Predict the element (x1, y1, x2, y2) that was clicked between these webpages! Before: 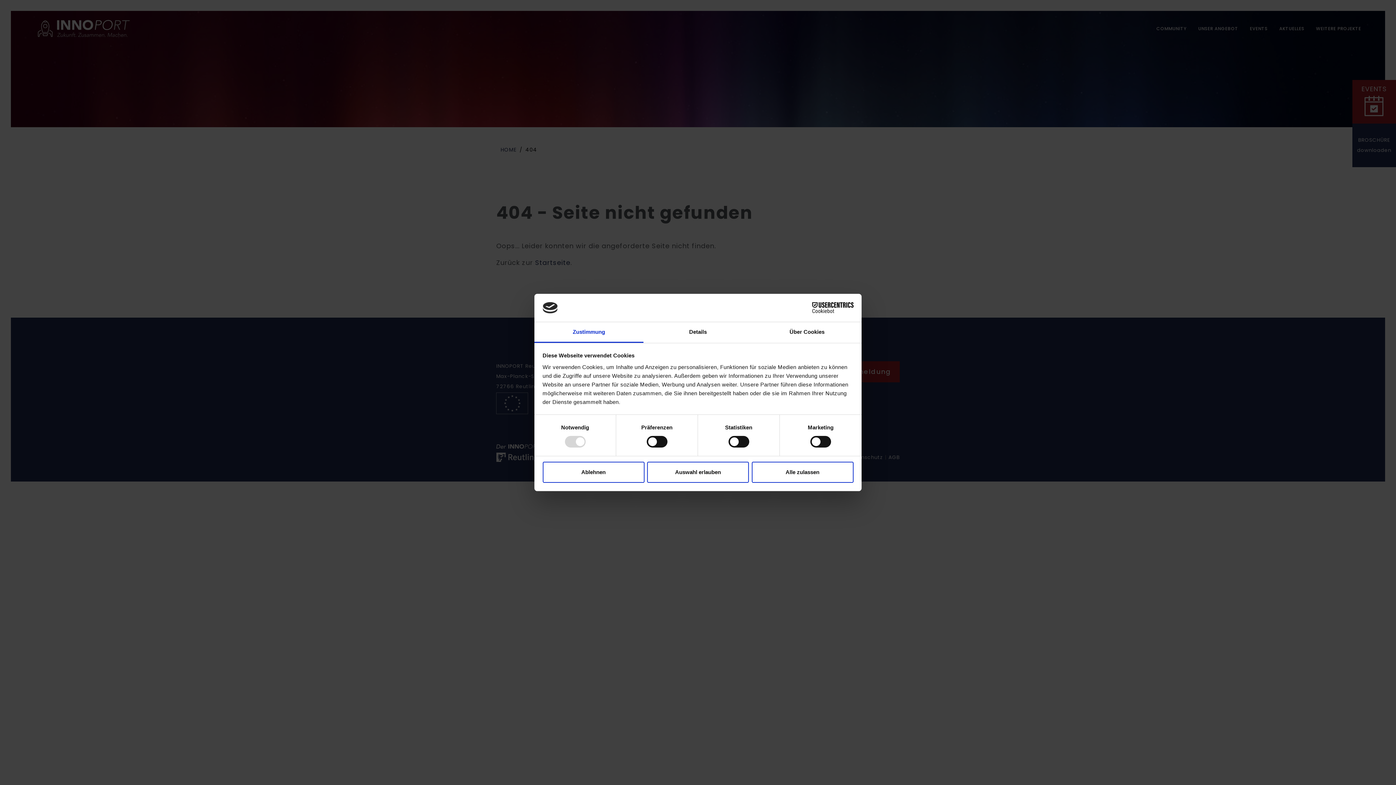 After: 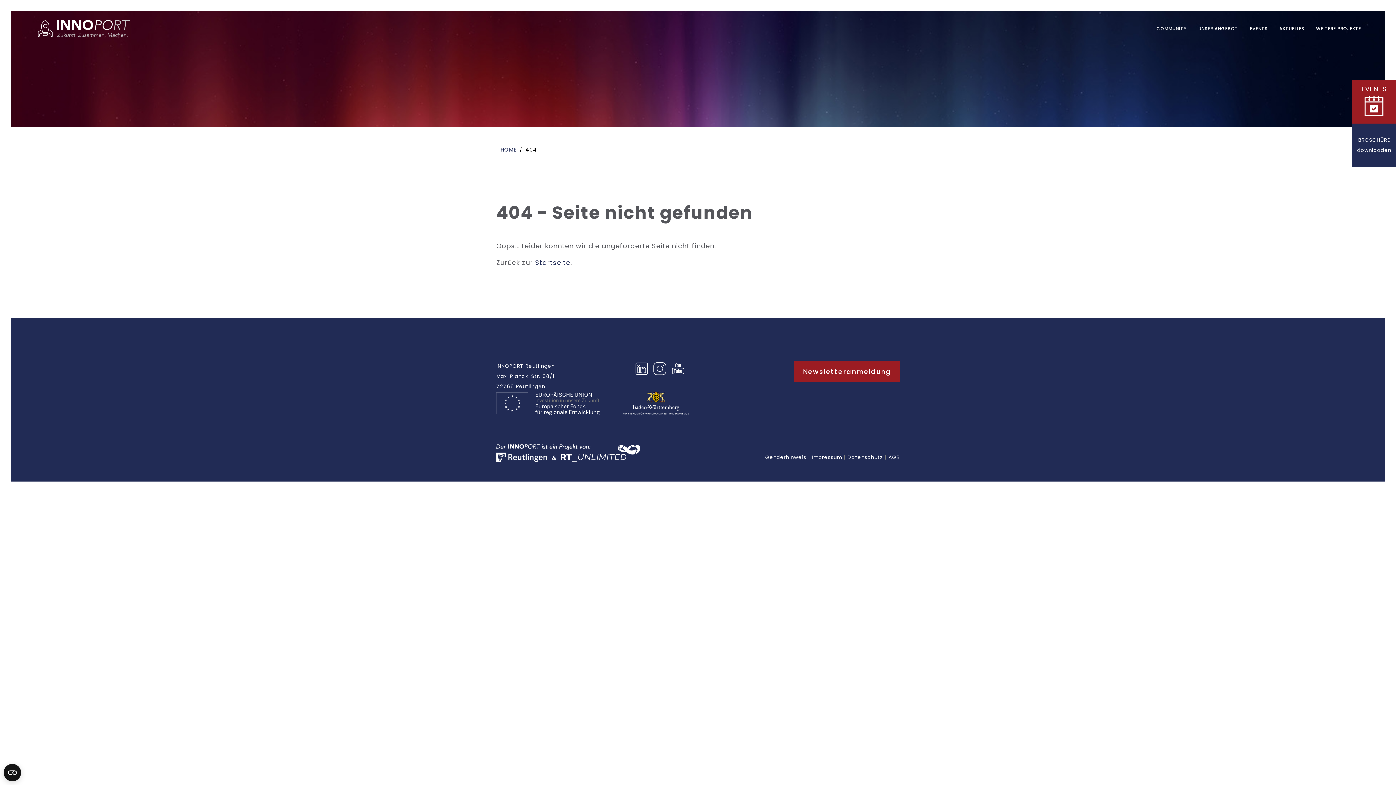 Action: bbox: (542, 461, 644, 482) label: Ablehnen